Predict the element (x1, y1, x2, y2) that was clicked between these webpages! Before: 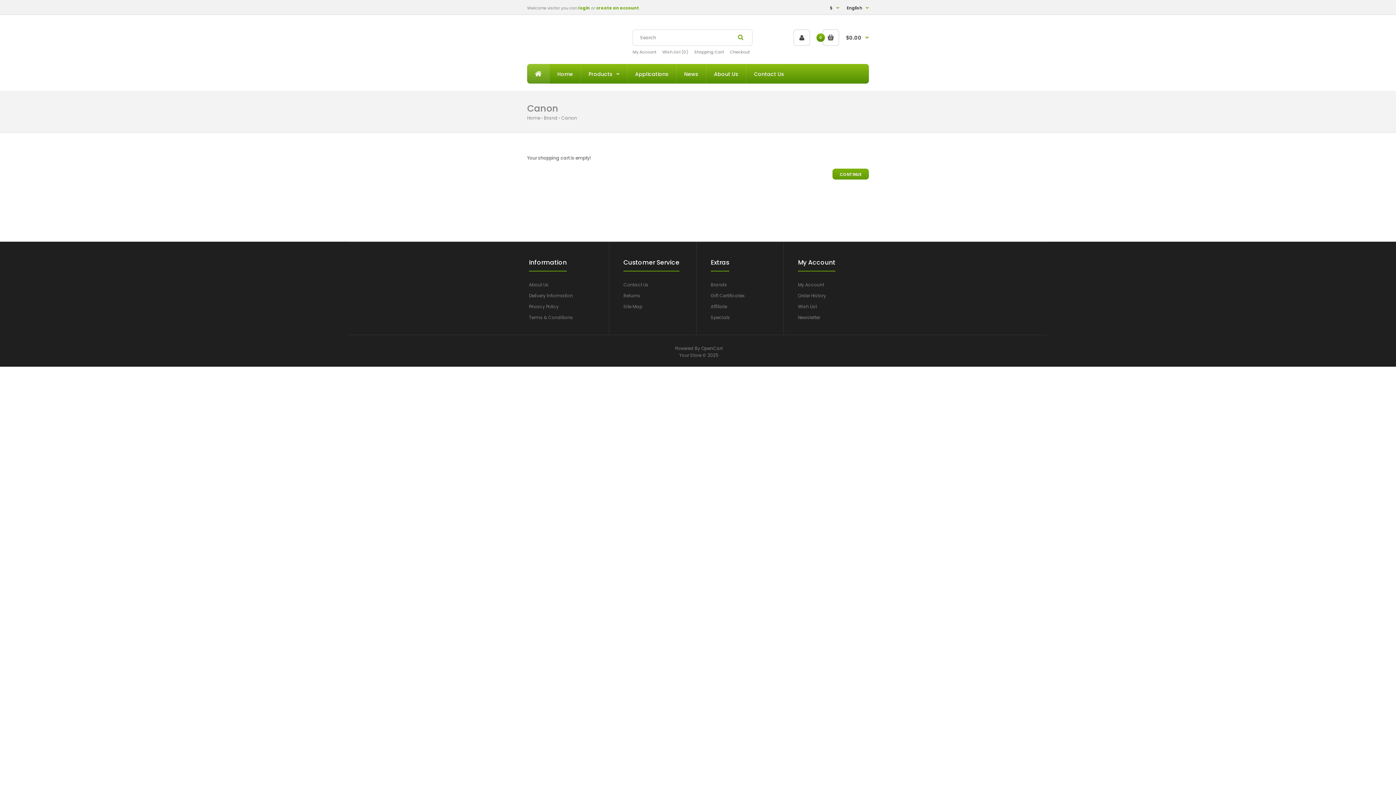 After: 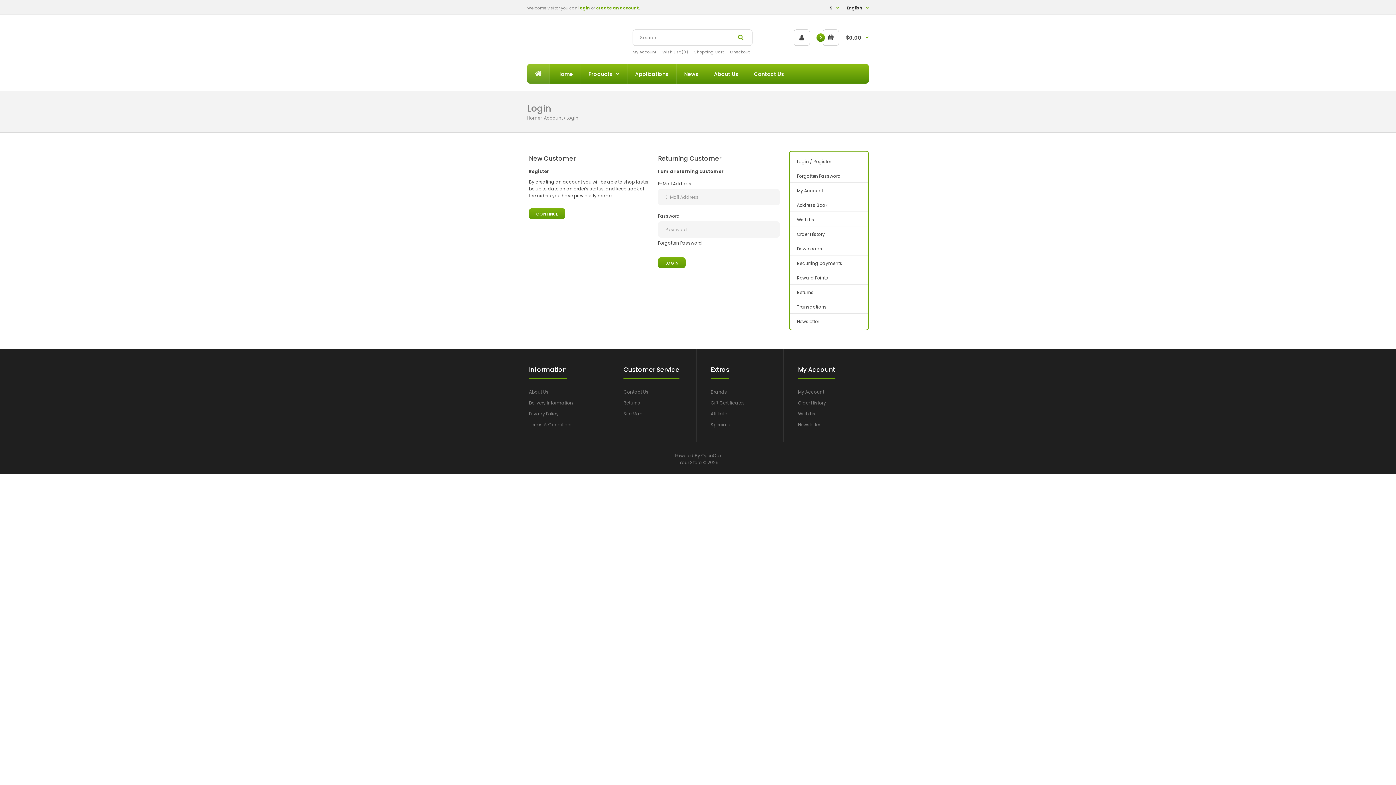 Action: bbox: (793, 29, 810, 45)